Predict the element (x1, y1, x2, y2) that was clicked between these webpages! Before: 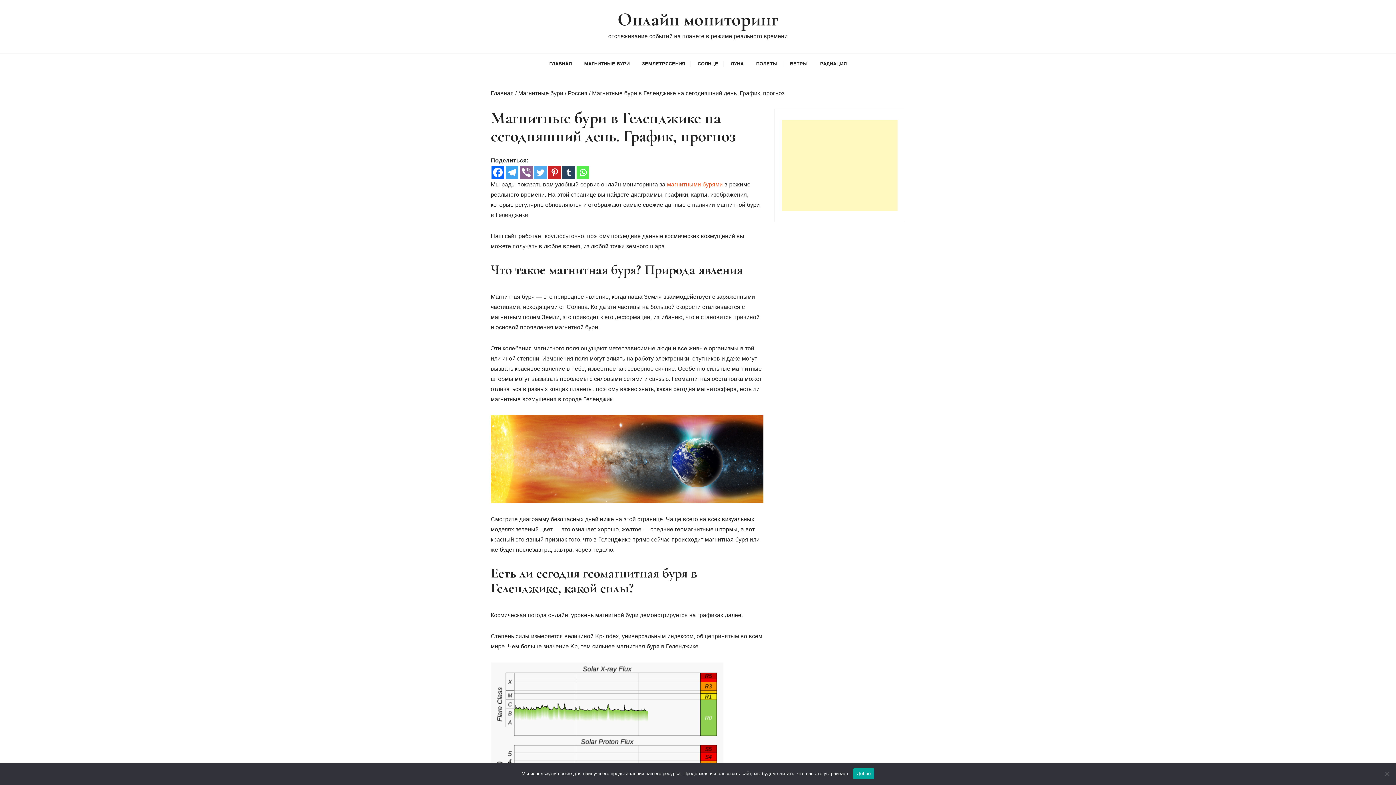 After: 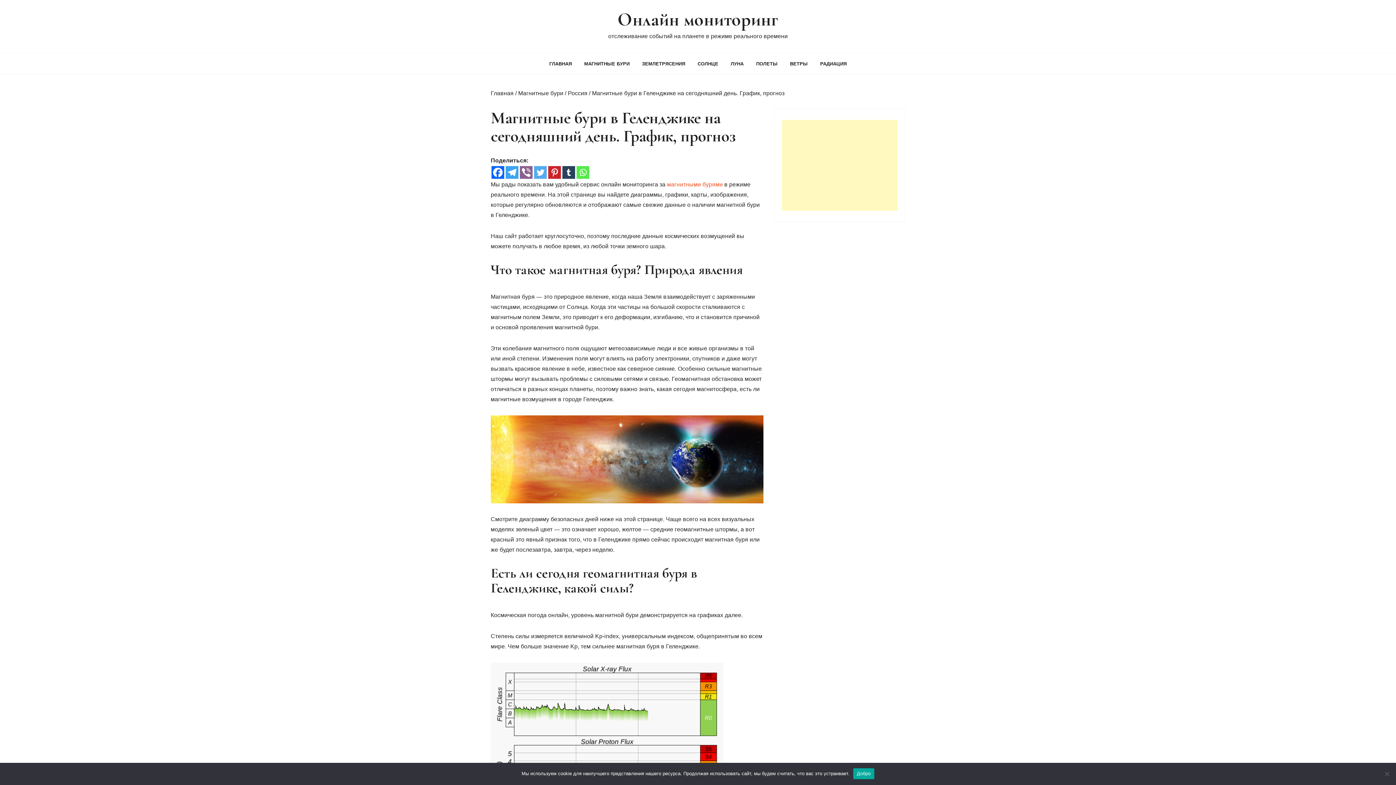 Action: label: Tumblr bbox: (562, 166, 575, 178)